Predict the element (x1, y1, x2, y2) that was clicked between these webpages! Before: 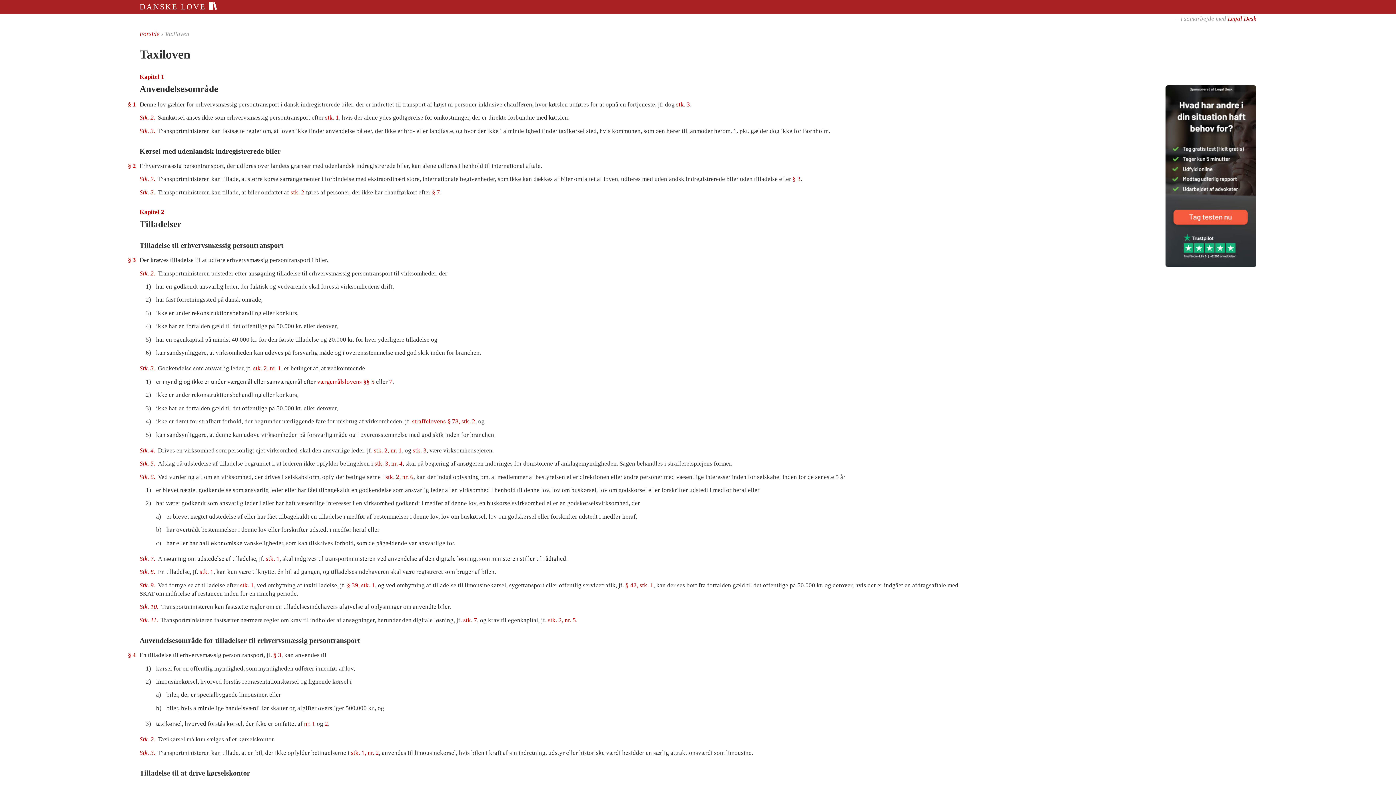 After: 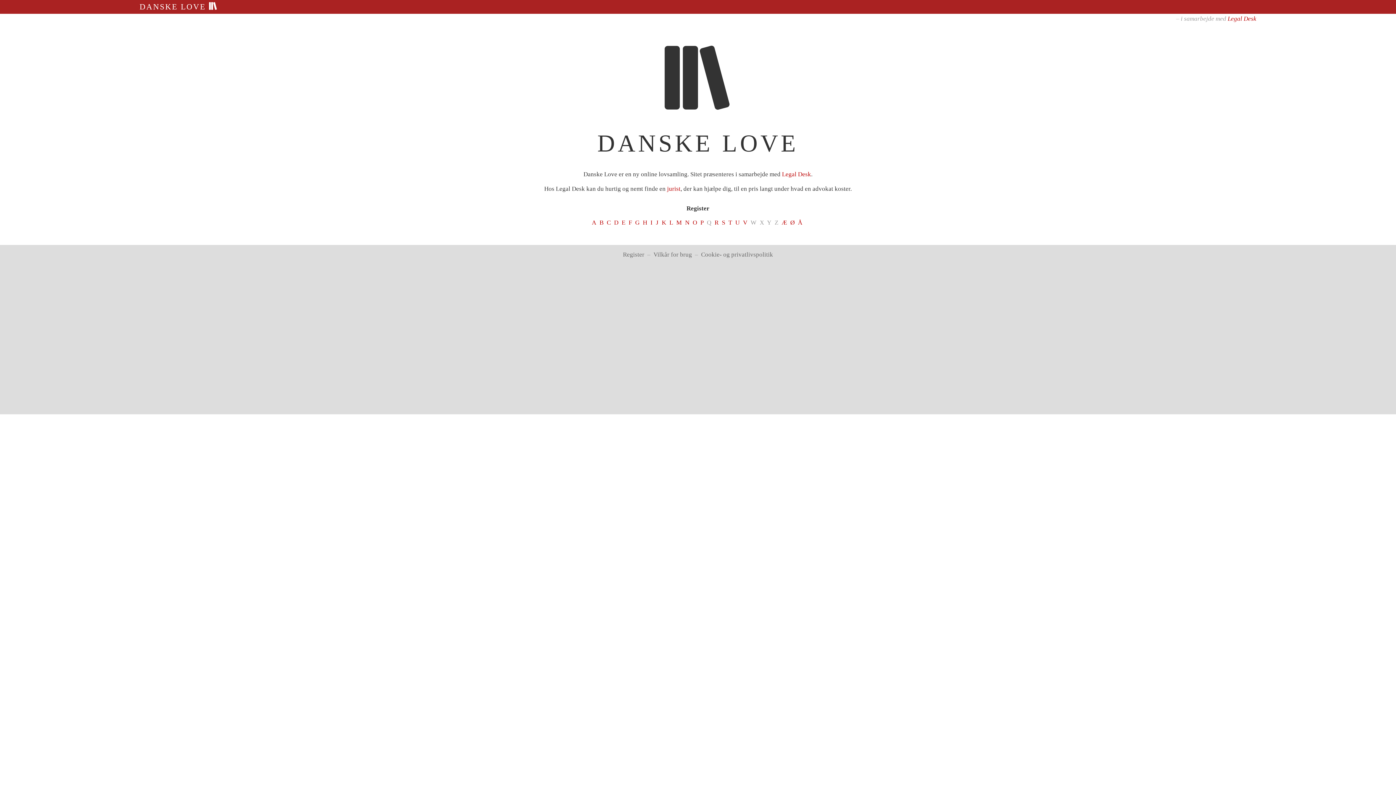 Action: bbox: (139, 2, 217, 11) label: DANSKE LOVE 